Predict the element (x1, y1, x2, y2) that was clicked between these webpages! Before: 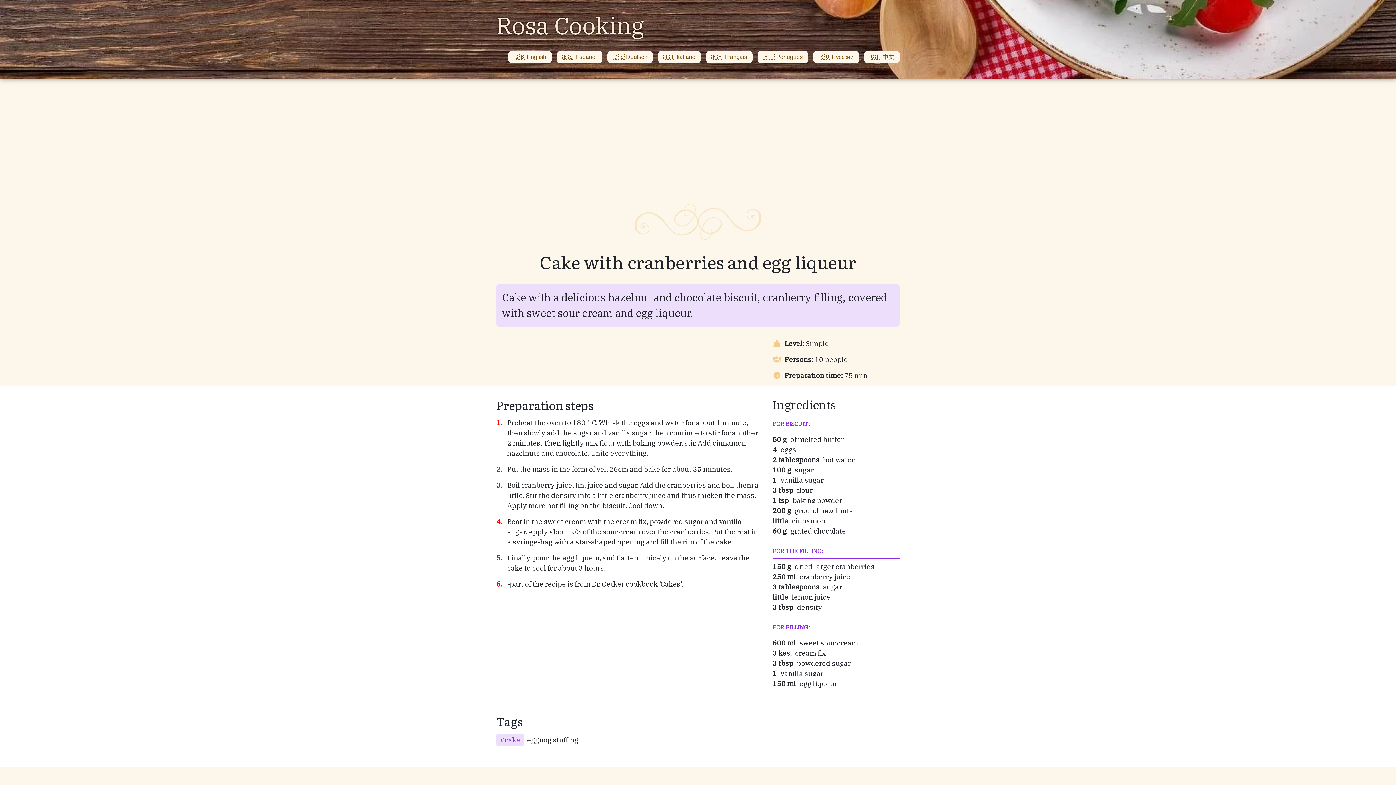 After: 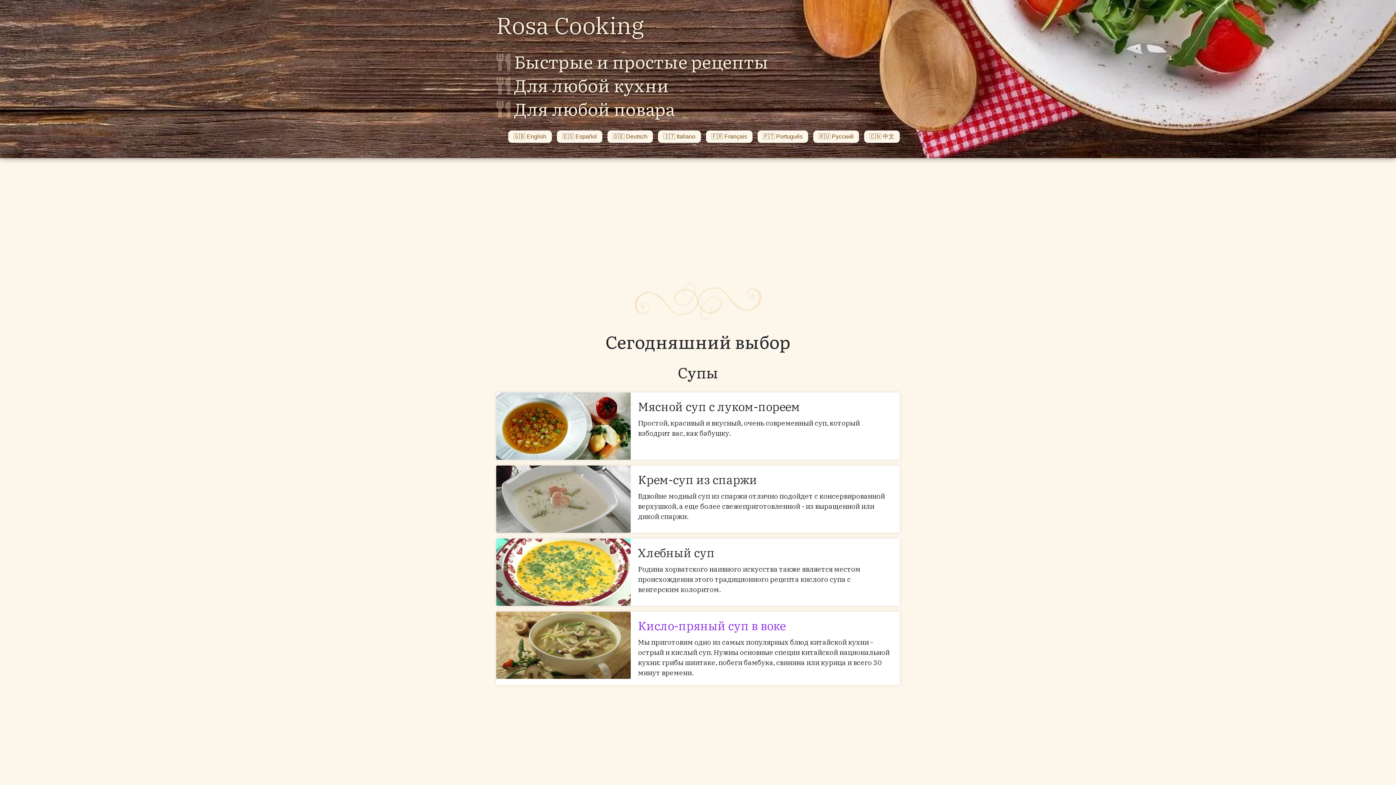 Action: bbox: (813, 50, 859, 63) label: 🇷🇺 Pусский